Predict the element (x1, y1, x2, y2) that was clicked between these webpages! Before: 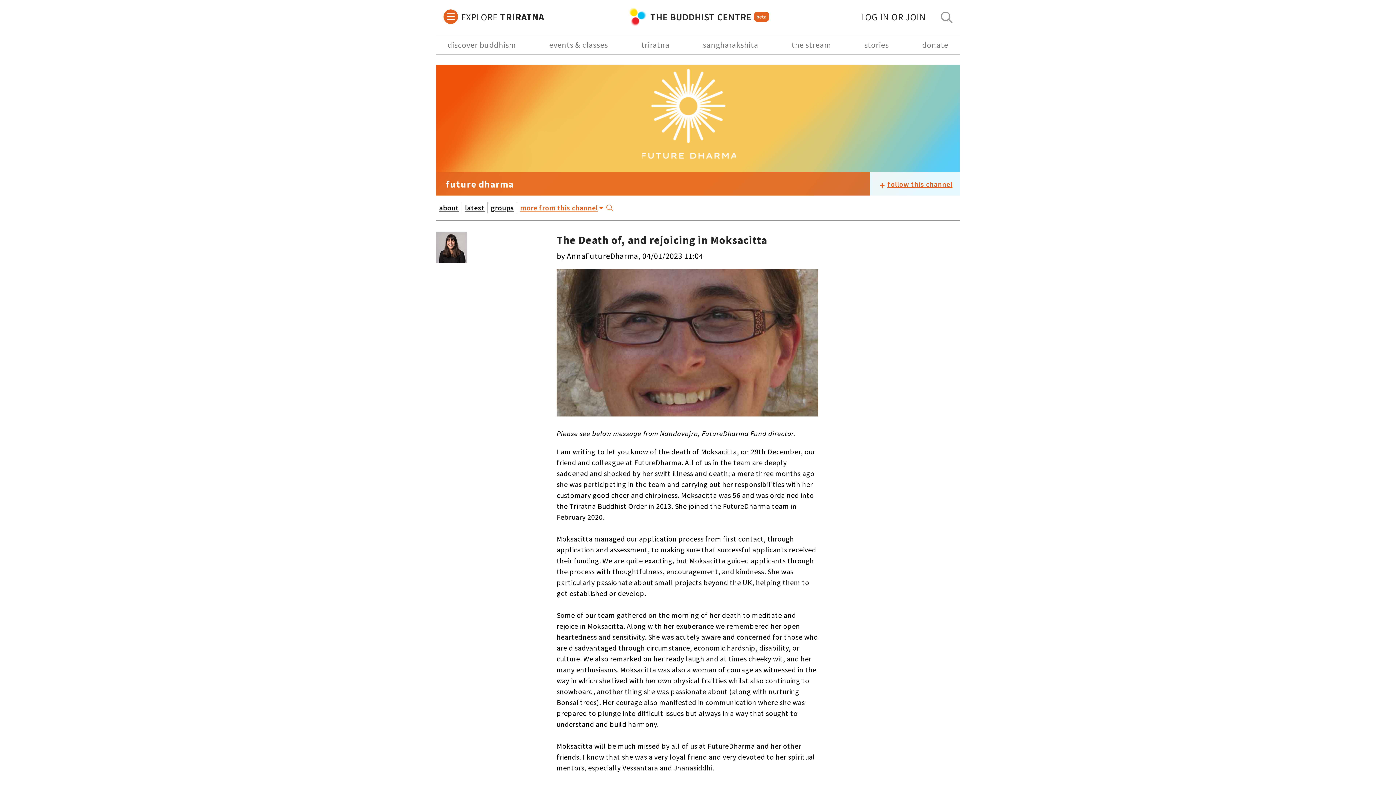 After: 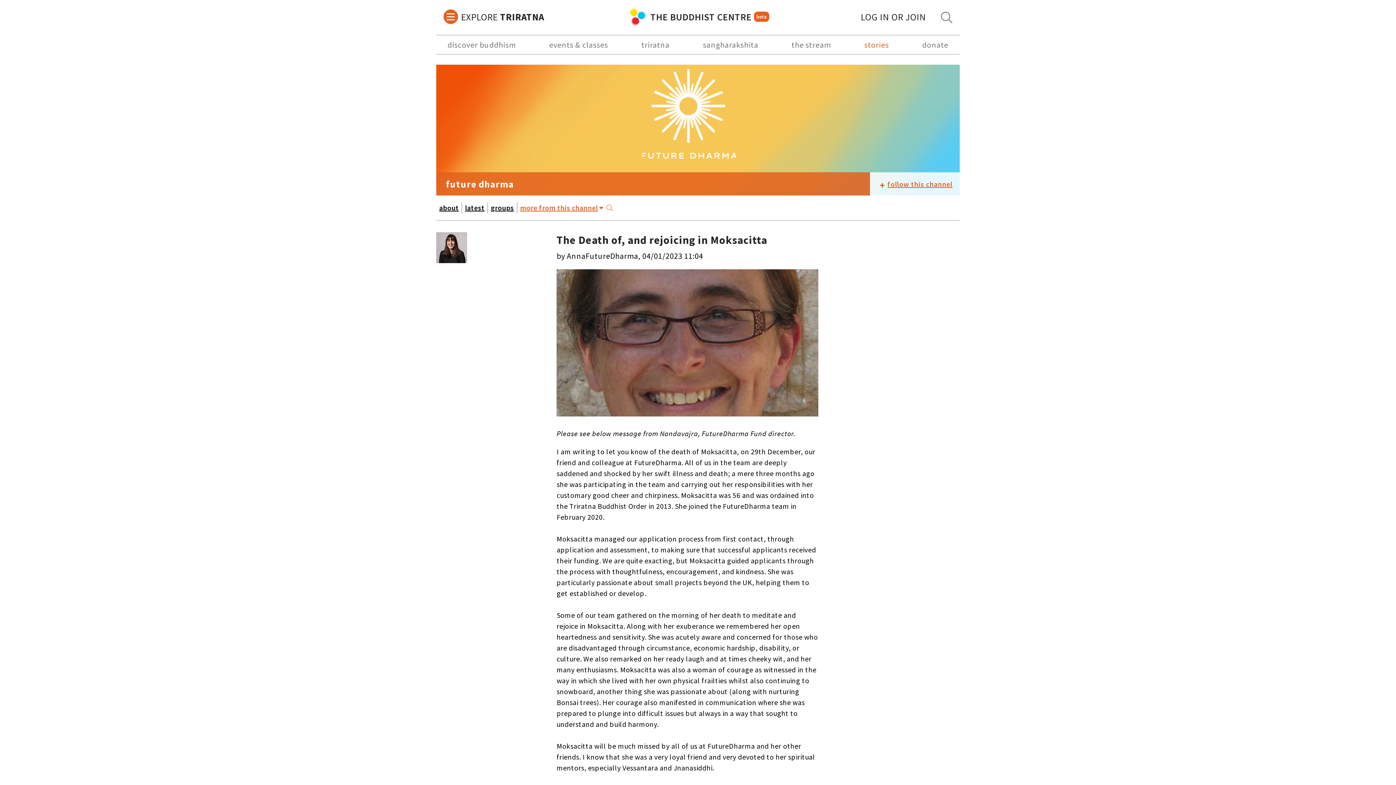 Action: bbox: (860, 35, 893, 54) label: stories